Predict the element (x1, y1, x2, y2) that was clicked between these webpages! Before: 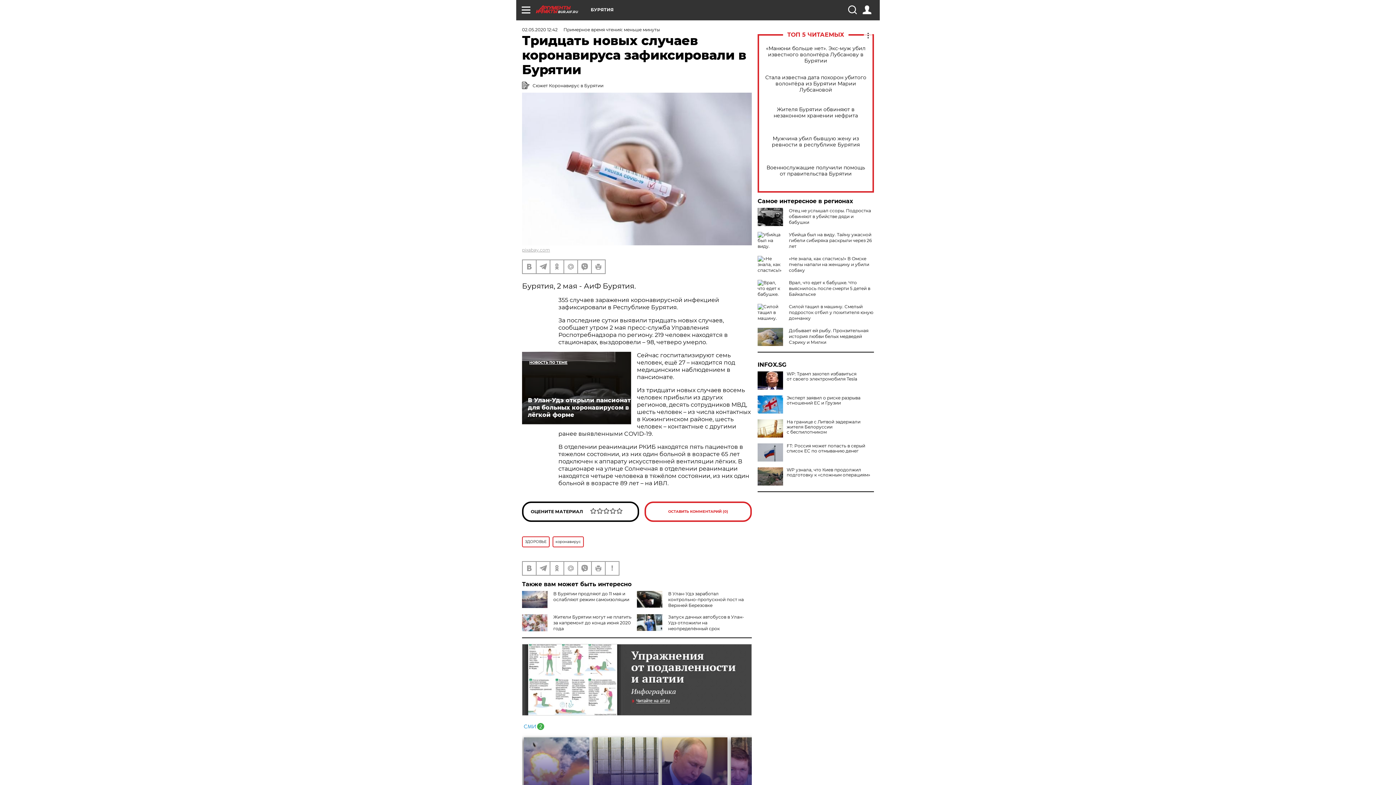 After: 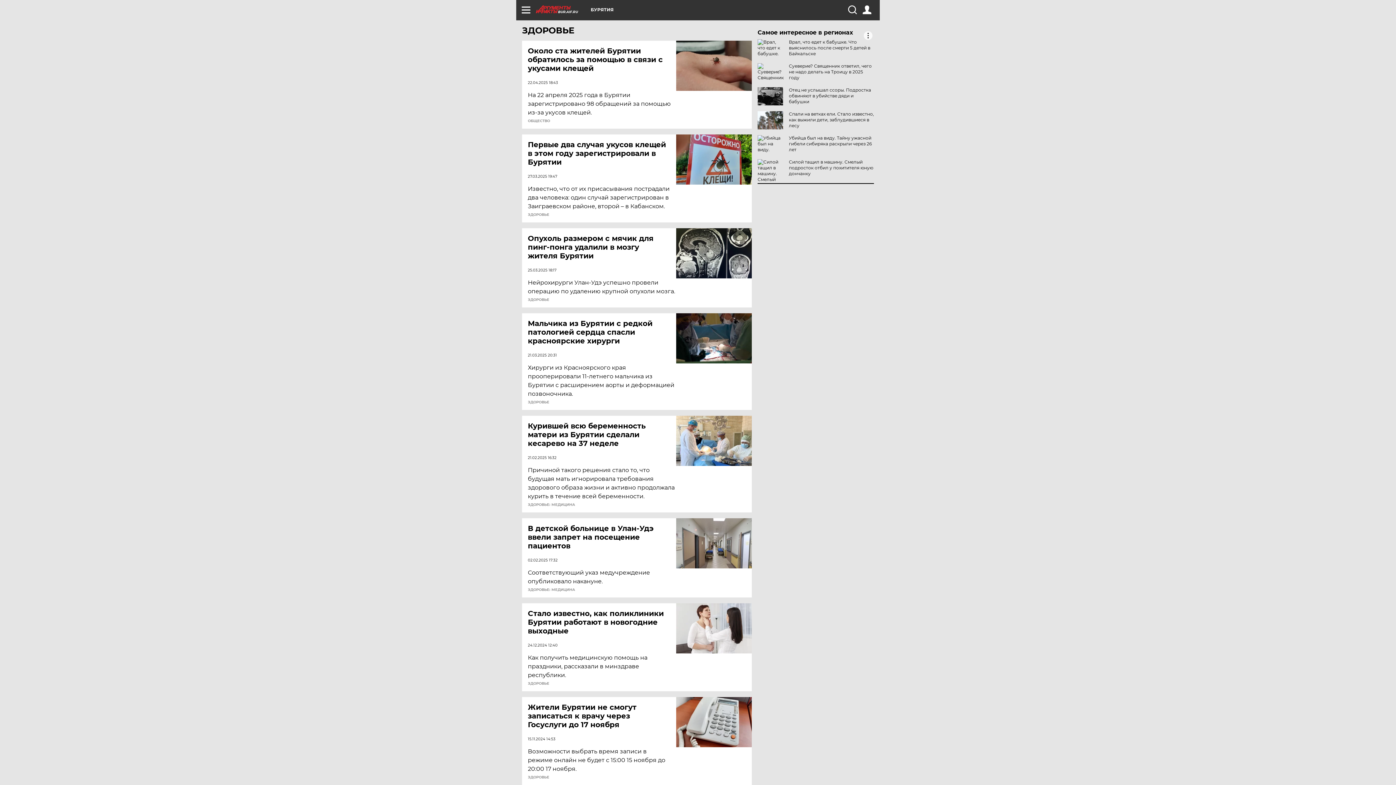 Action: bbox: (522, 536, 549, 547) label: ЗДОРОВЬЕ